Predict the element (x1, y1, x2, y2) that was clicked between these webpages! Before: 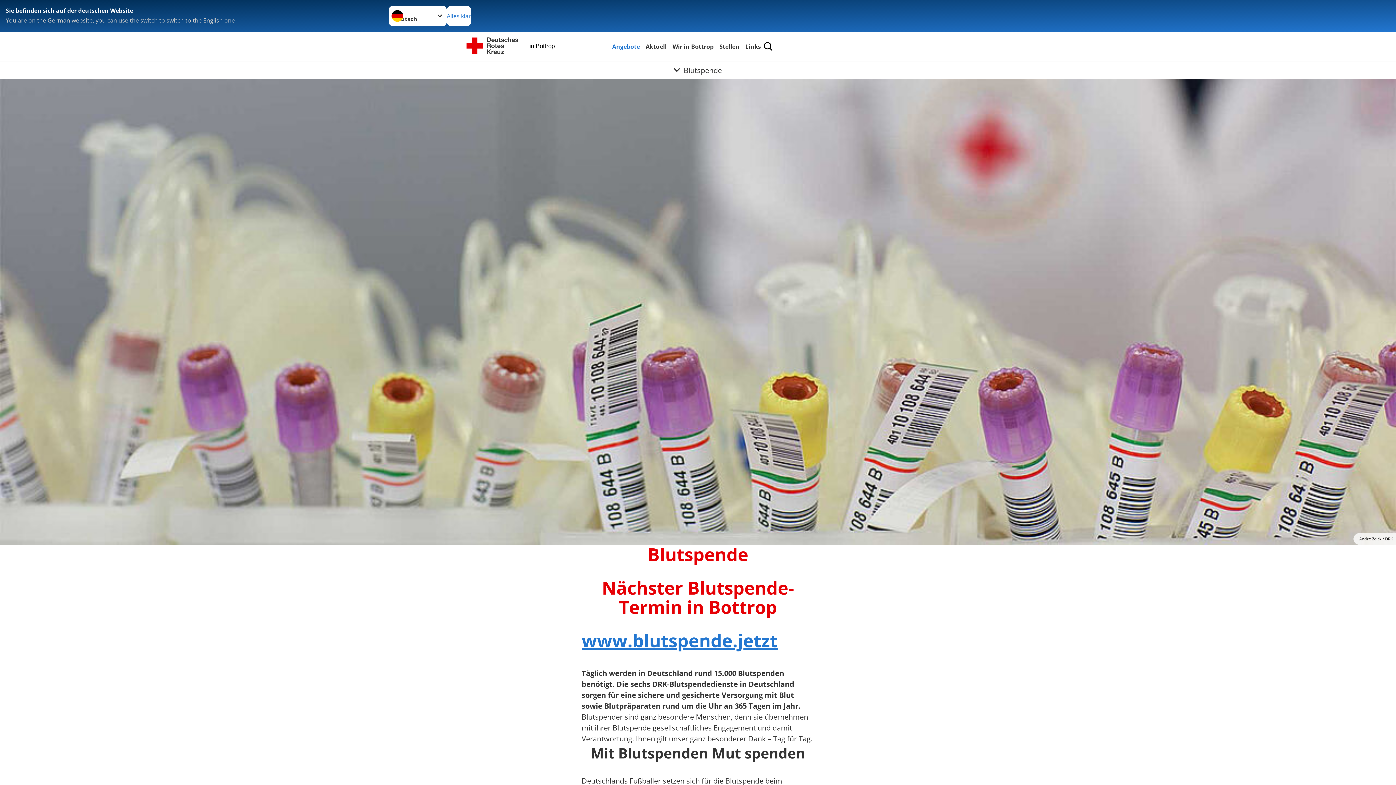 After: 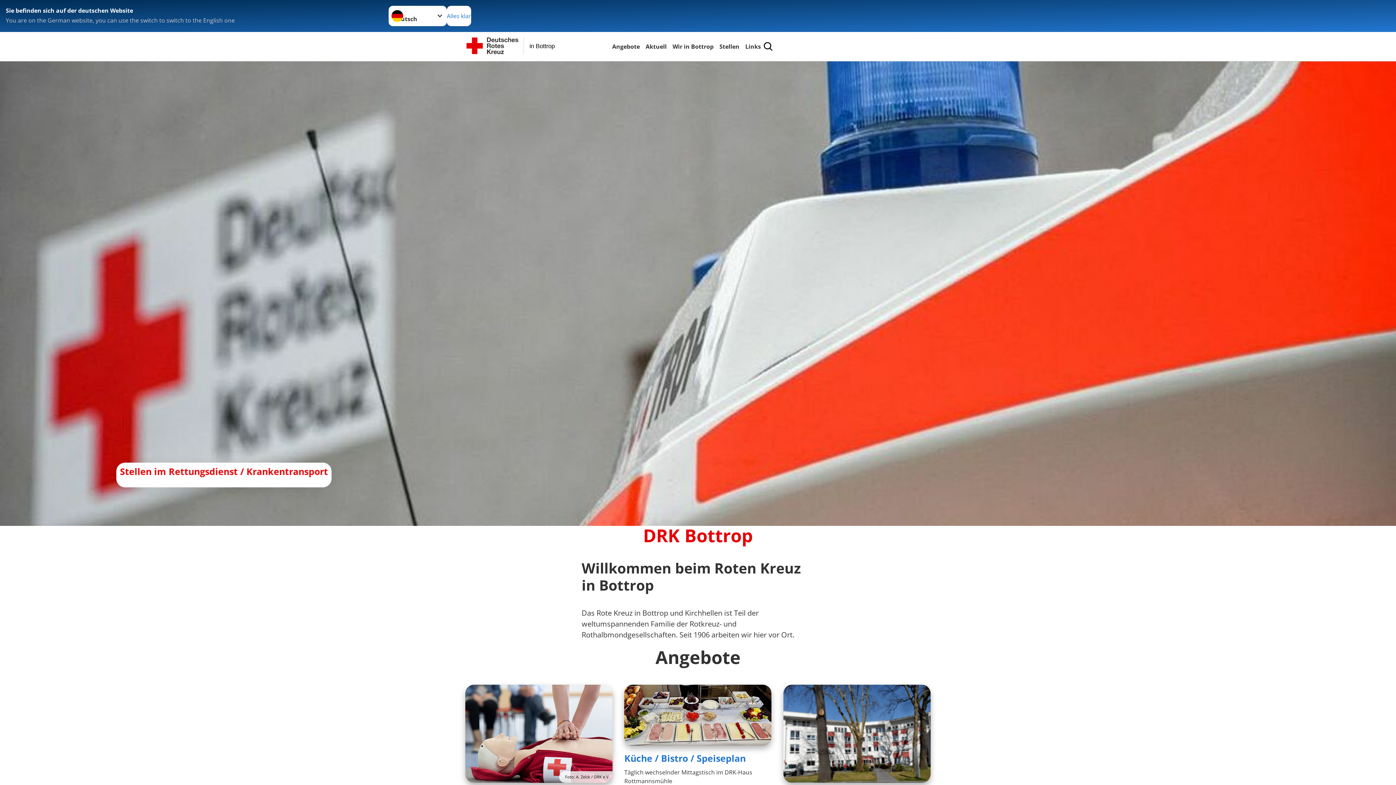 Action: label: in Bottrop bbox: (465, 34, 610, 58)